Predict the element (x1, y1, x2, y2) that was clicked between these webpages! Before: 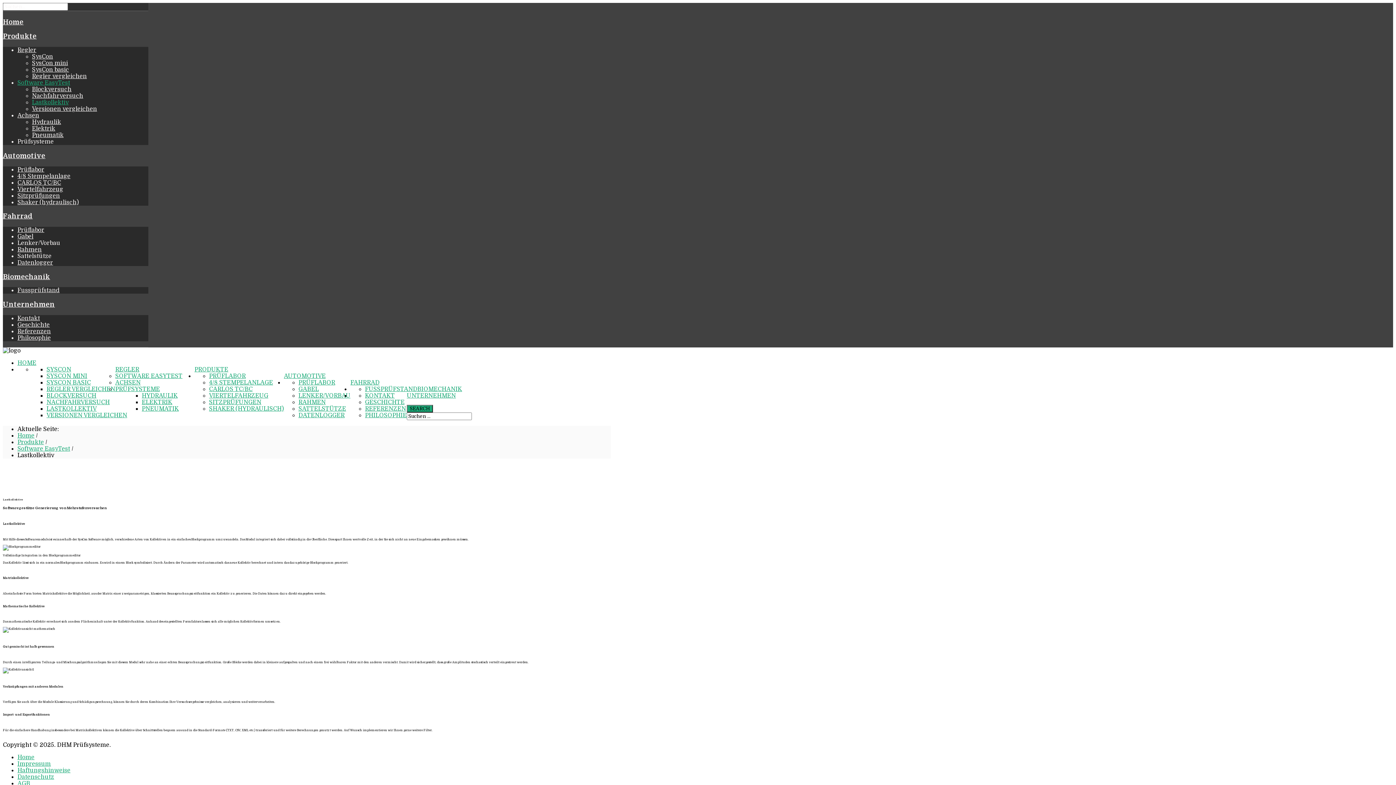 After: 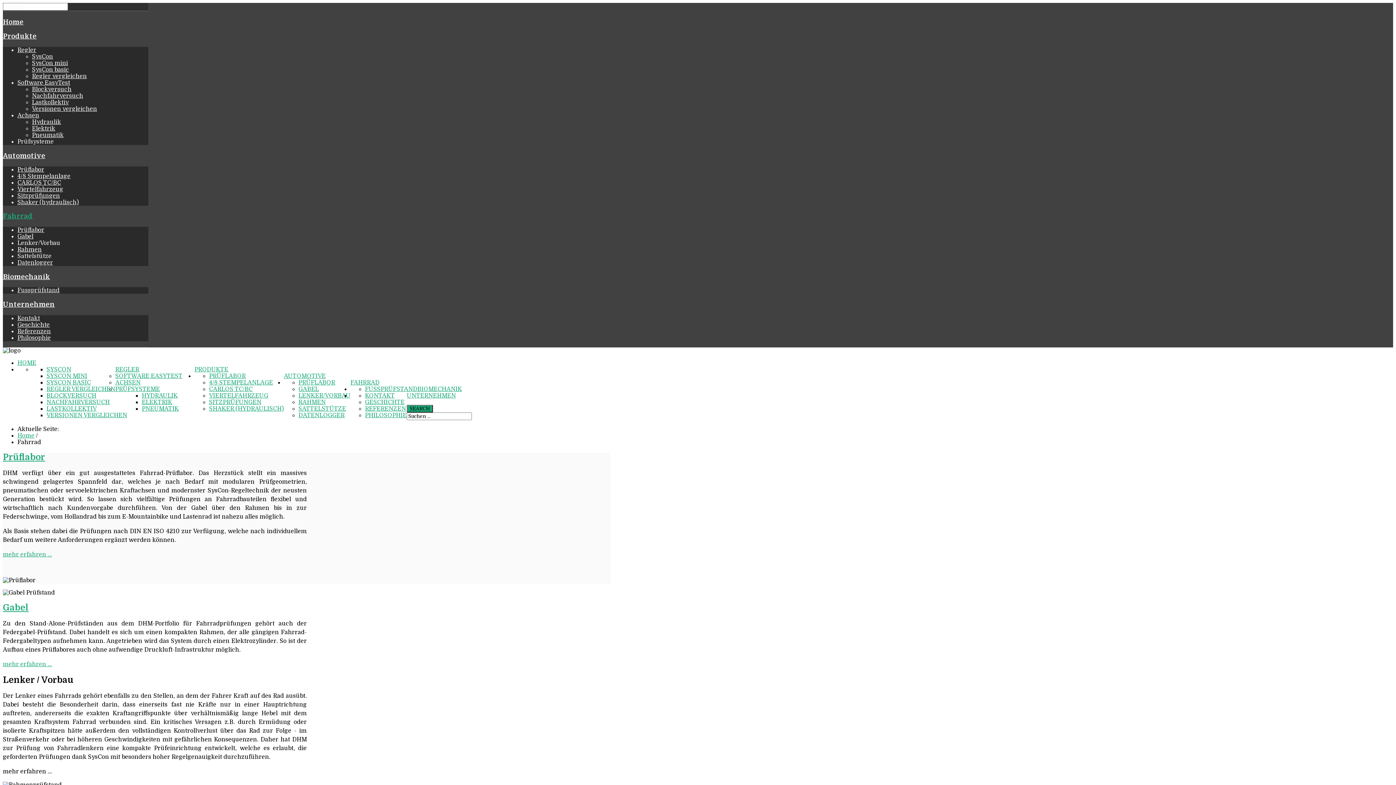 Action: bbox: (350, 379, 379, 386) label: FAHRRAD